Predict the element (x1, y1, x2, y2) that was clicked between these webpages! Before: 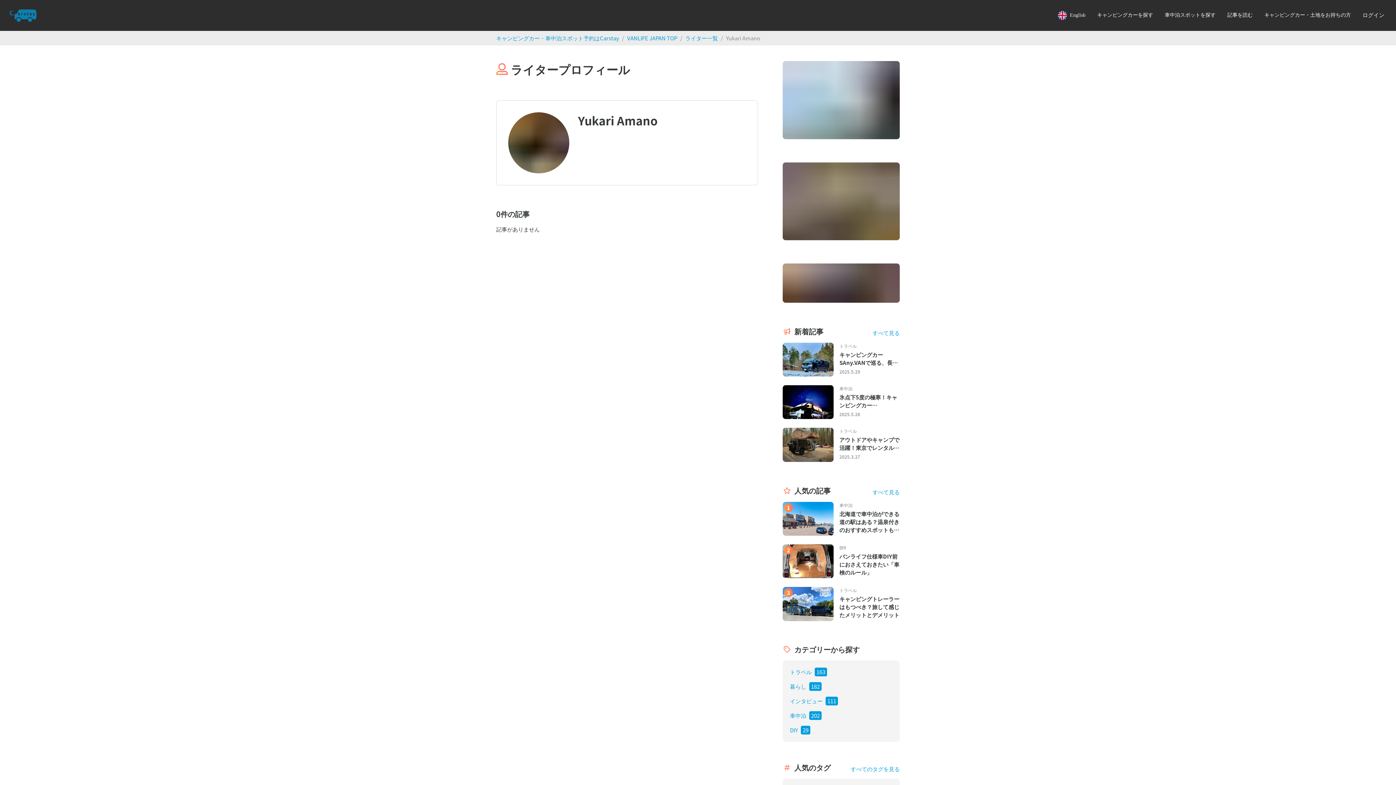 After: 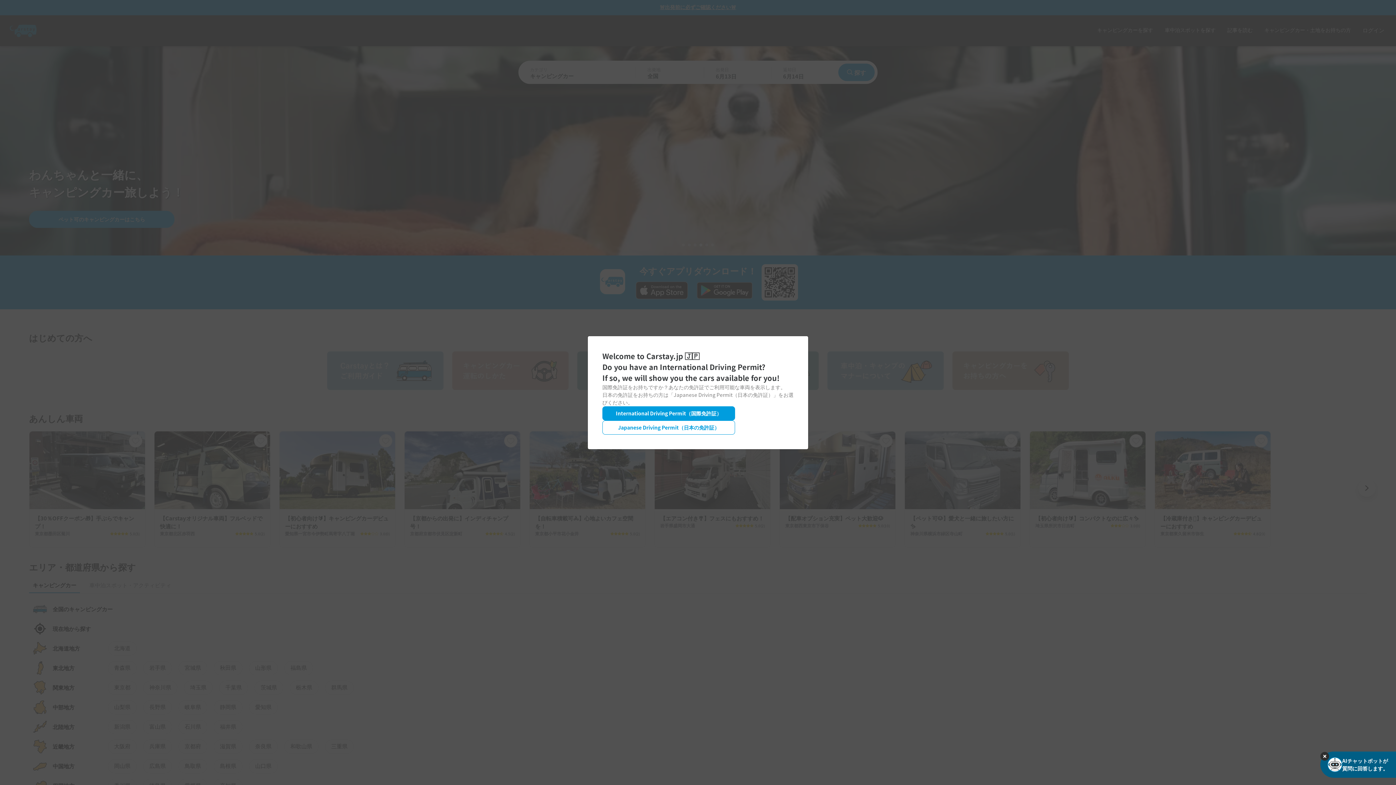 Action: bbox: (5, 0, 37, 30)